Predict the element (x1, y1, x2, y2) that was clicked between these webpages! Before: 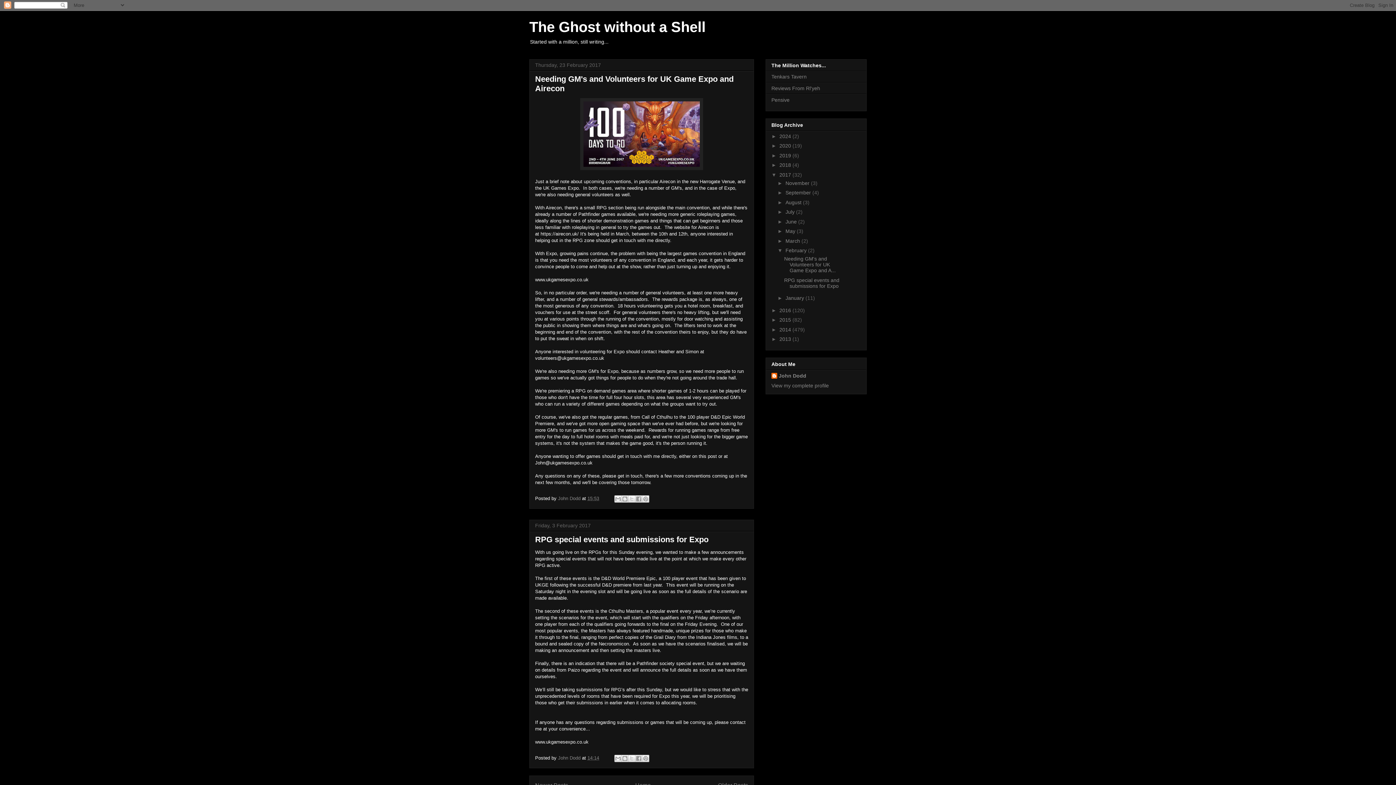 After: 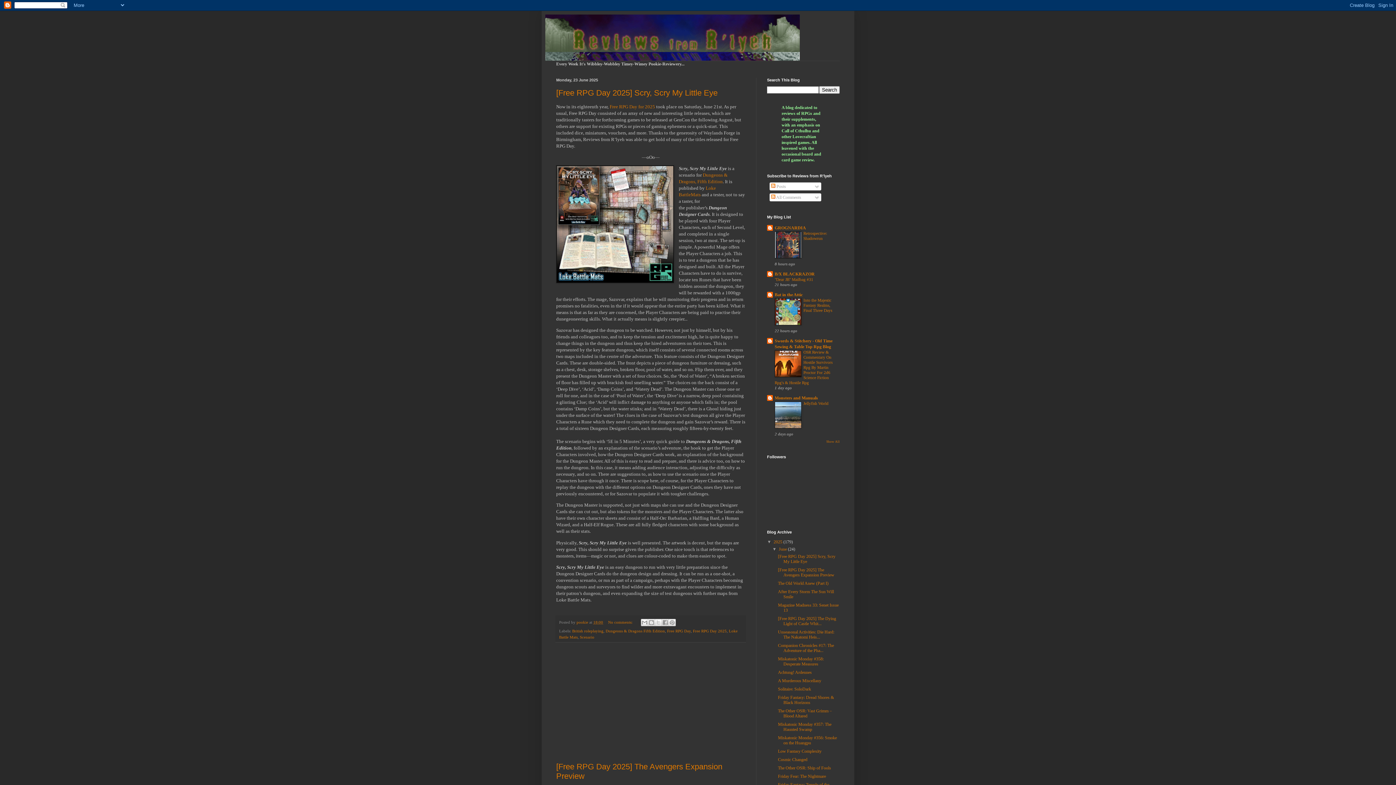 Action: label: Reviews From Rl'yeh bbox: (771, 85, 820, 91)